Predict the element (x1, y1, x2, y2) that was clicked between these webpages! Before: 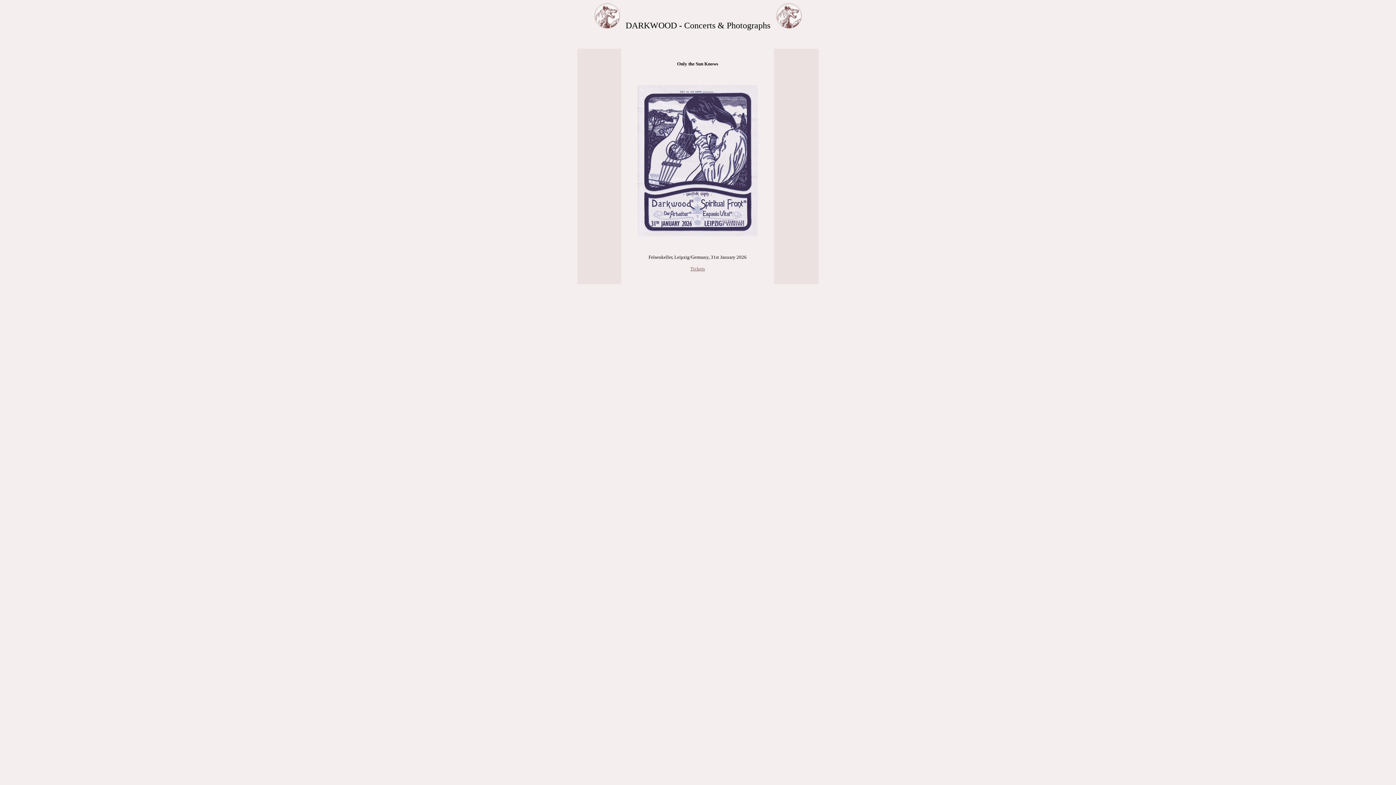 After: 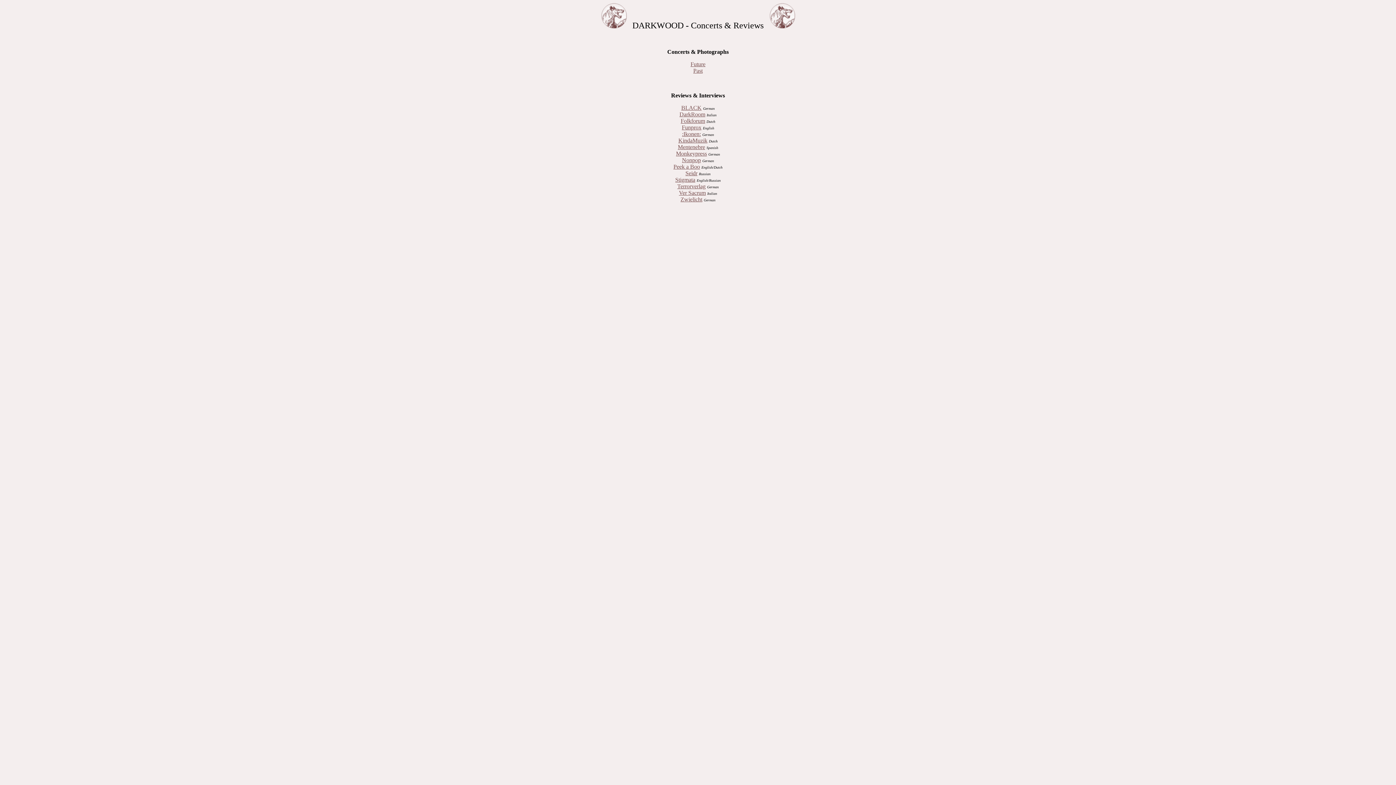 Action: bbox: (776, 23, 801, 29)